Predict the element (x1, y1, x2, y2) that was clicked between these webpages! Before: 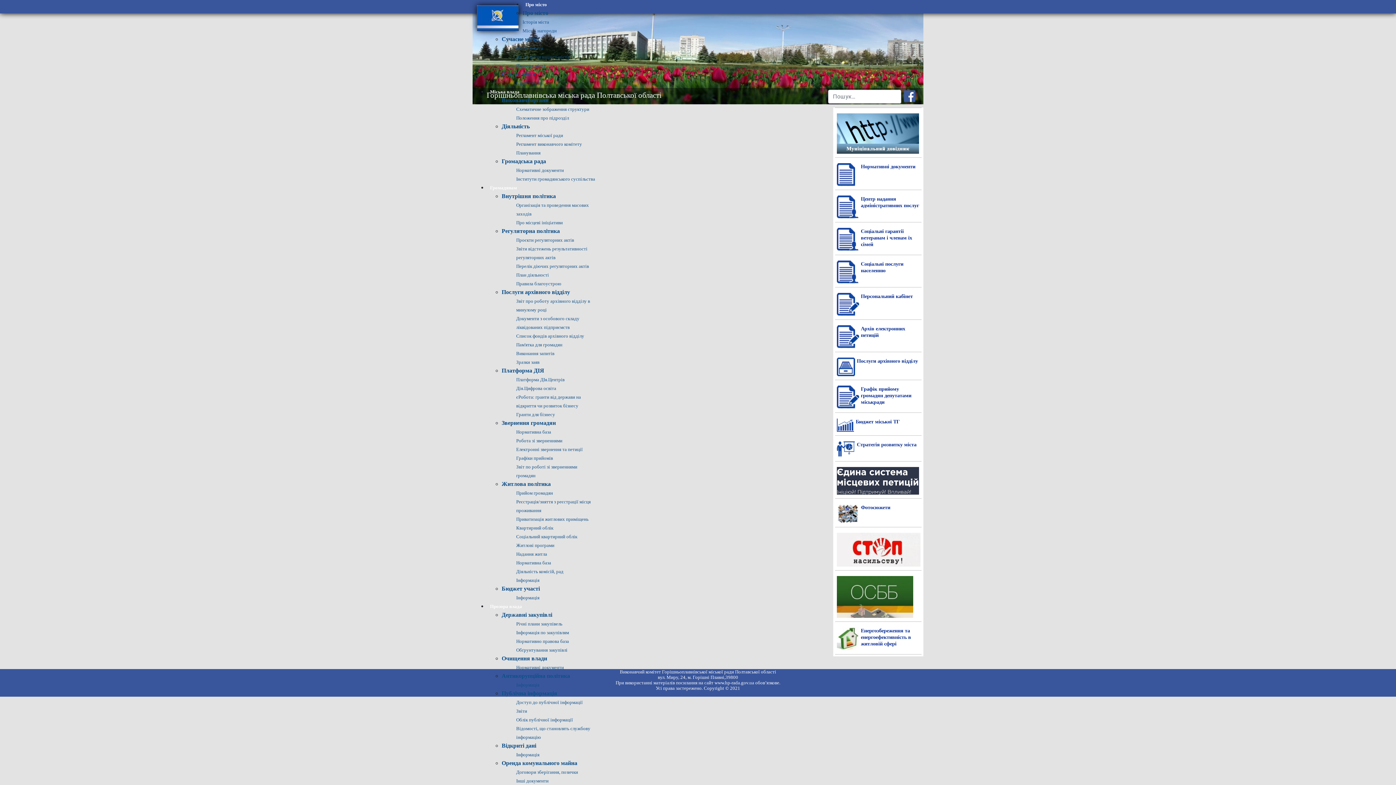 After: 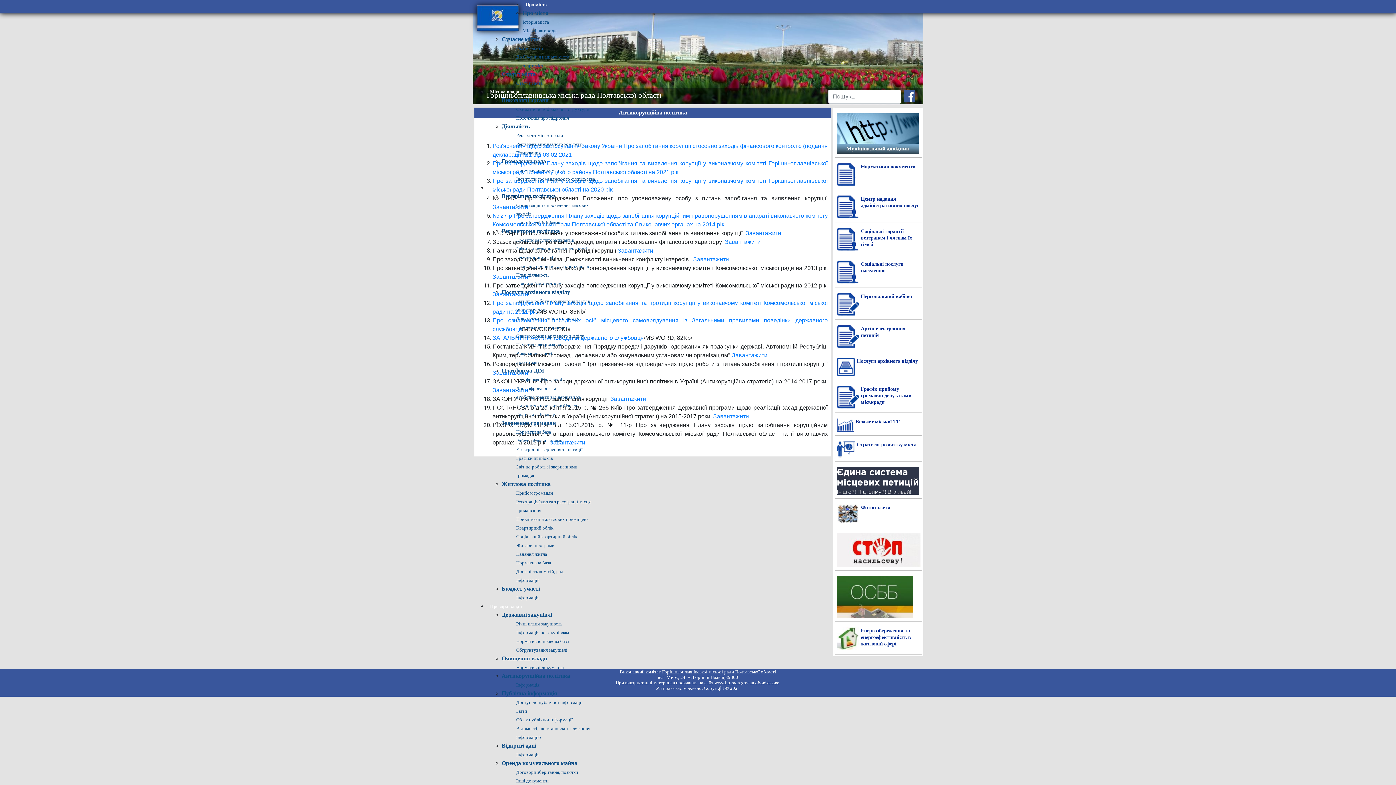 Action: label: Інформація bbox: (516, 682, 539, 688)